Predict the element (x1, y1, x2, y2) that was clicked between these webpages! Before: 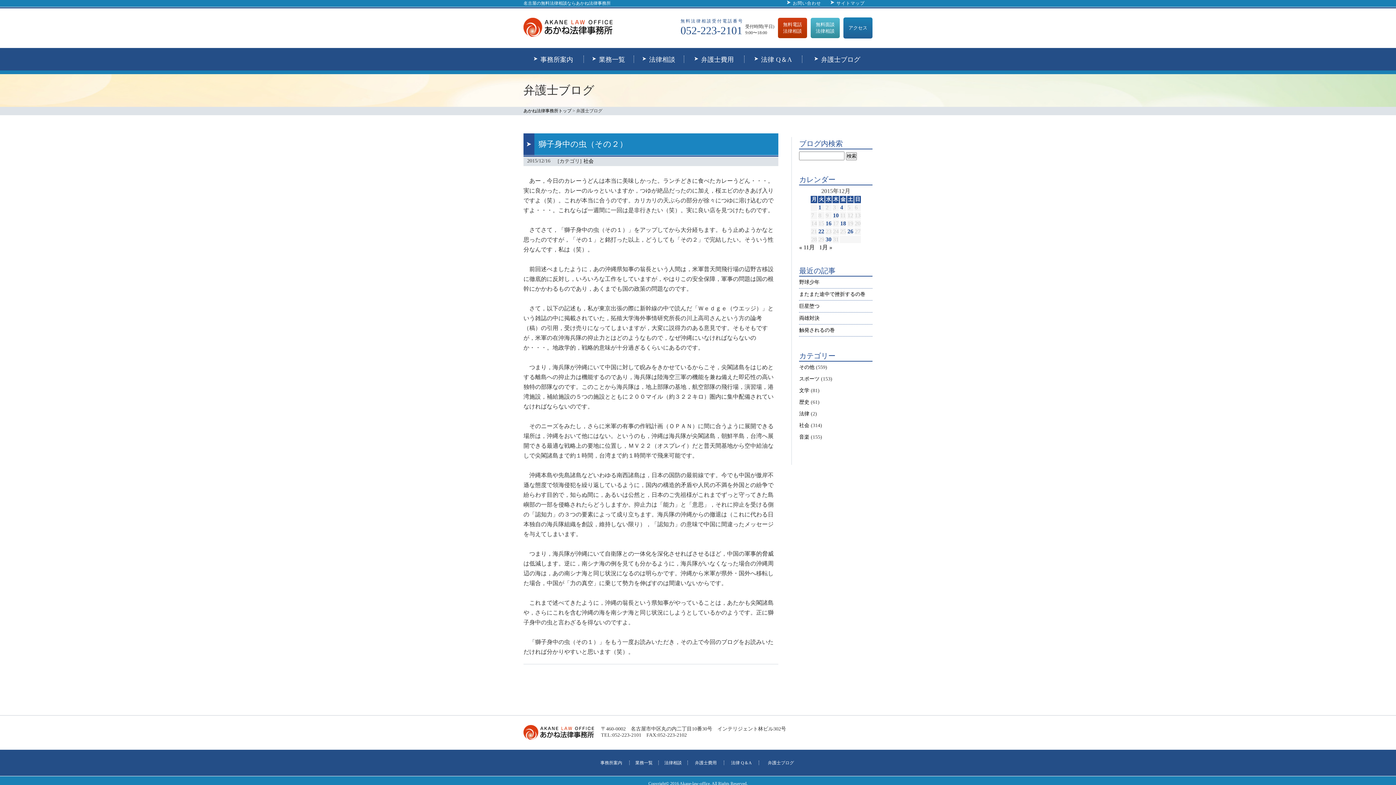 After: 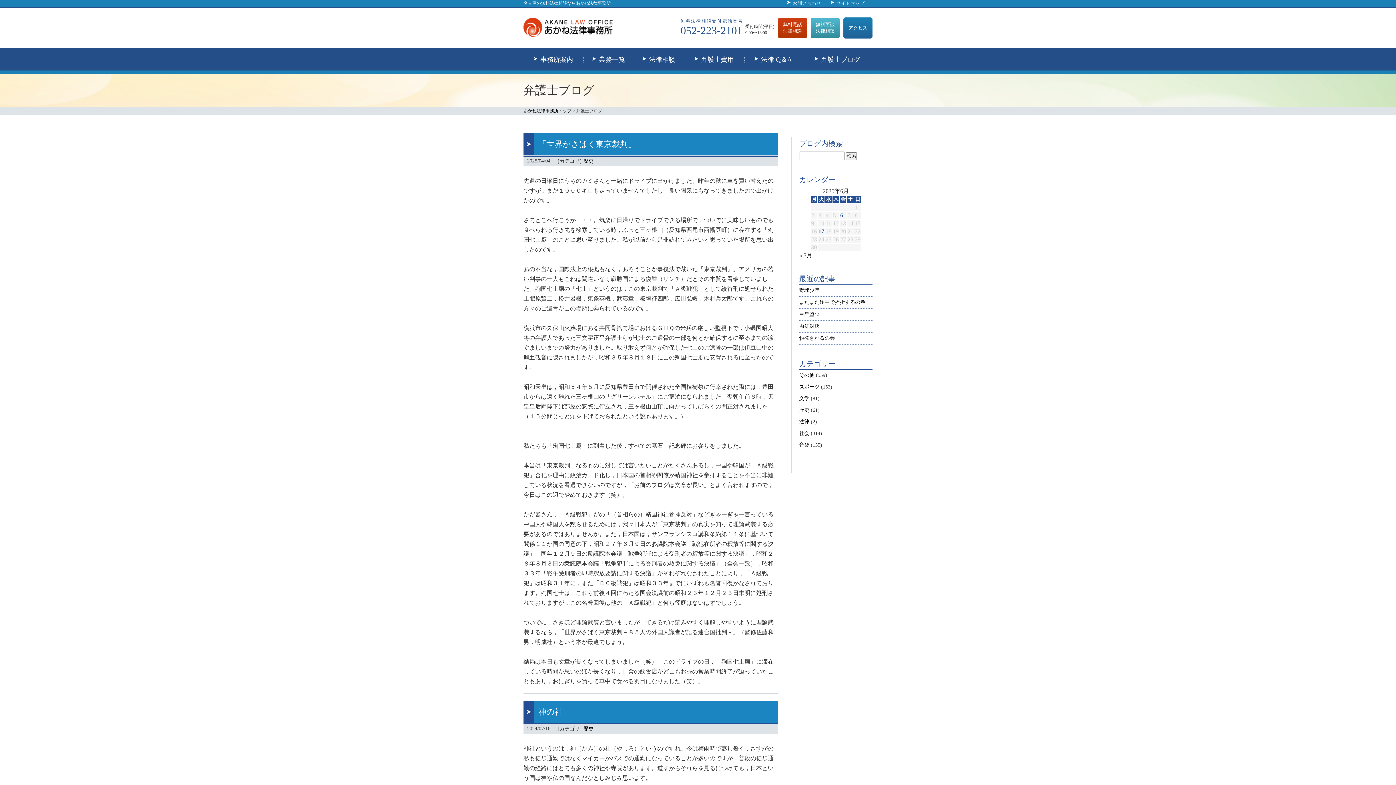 Action: bbox: (799, 399, 809, 405) label: 歴史